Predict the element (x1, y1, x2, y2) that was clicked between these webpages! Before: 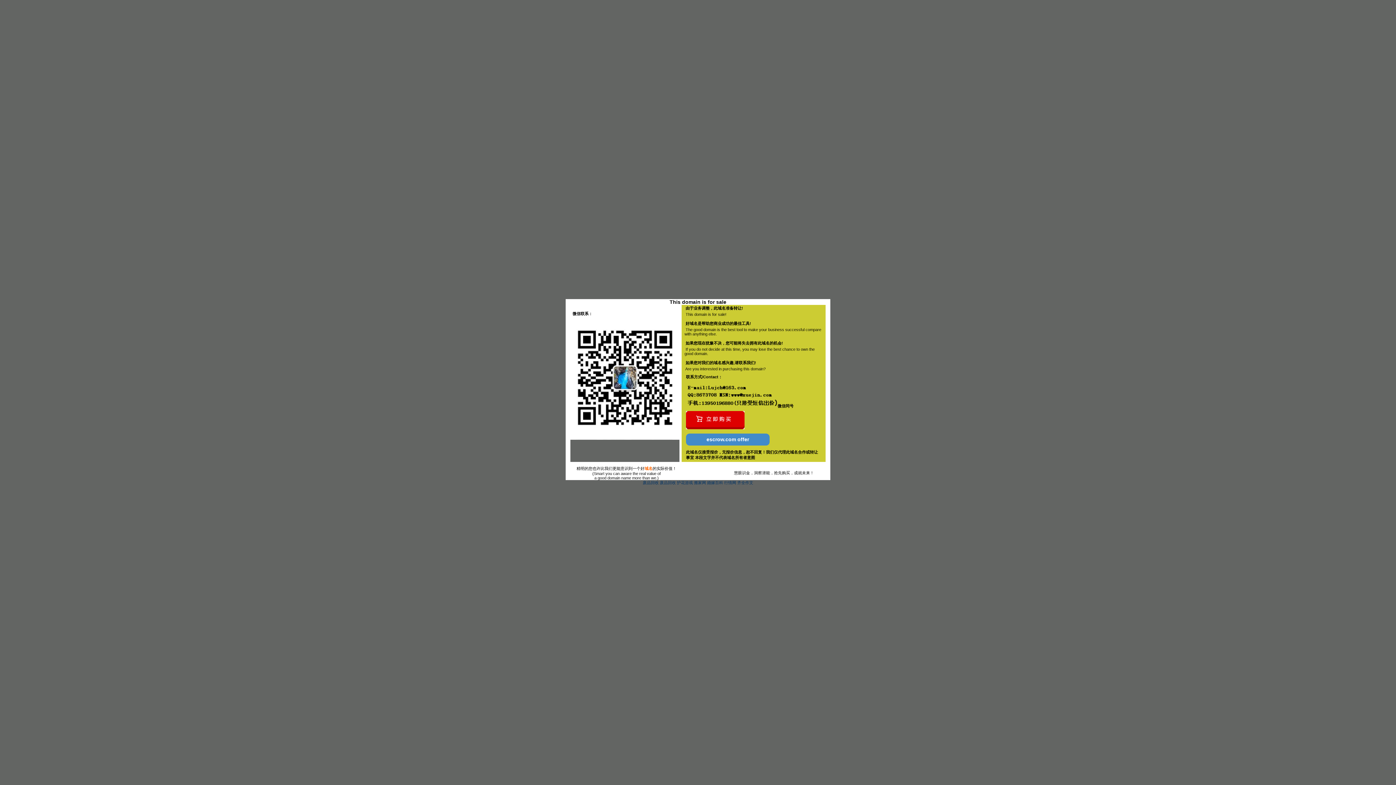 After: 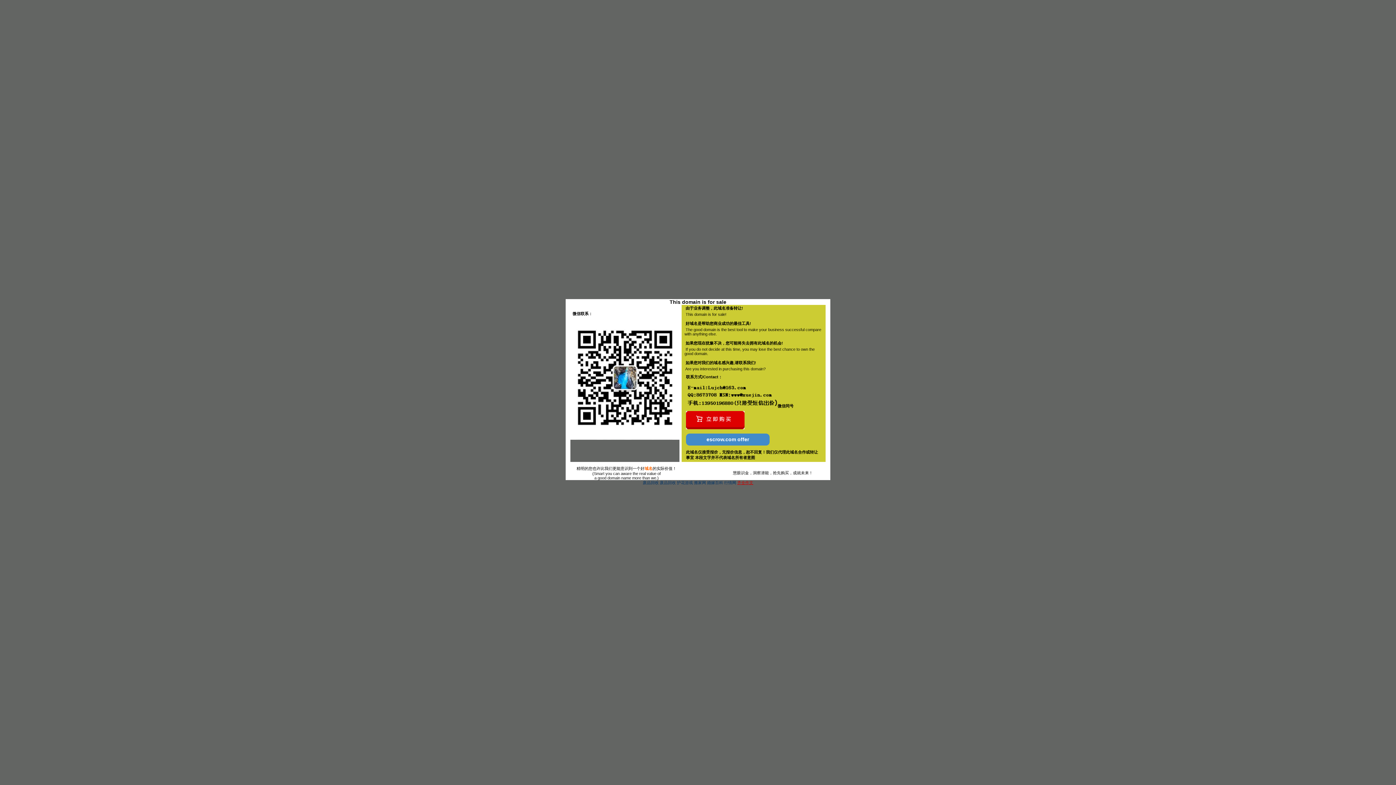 Action: bbox: (737, 480, 753, 485) label: 齐全作文